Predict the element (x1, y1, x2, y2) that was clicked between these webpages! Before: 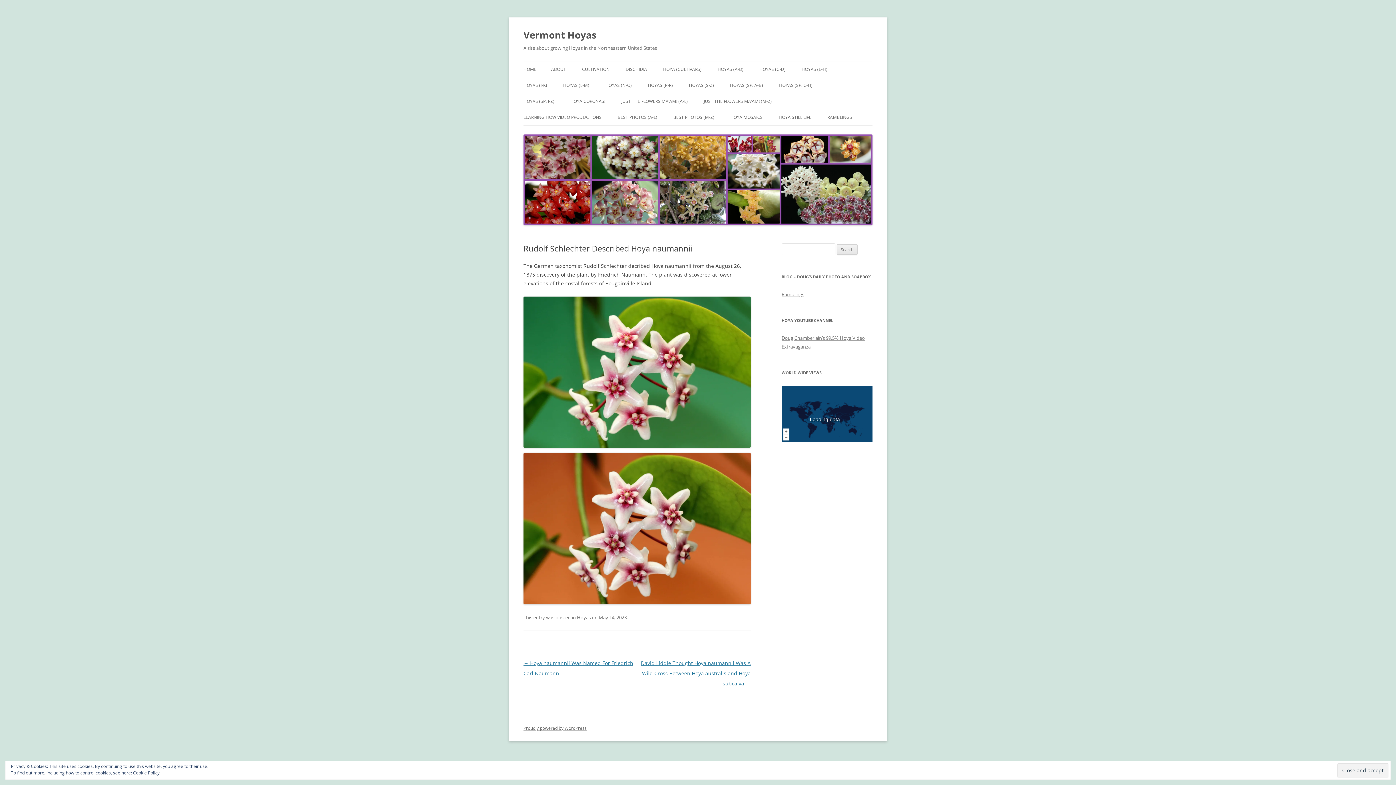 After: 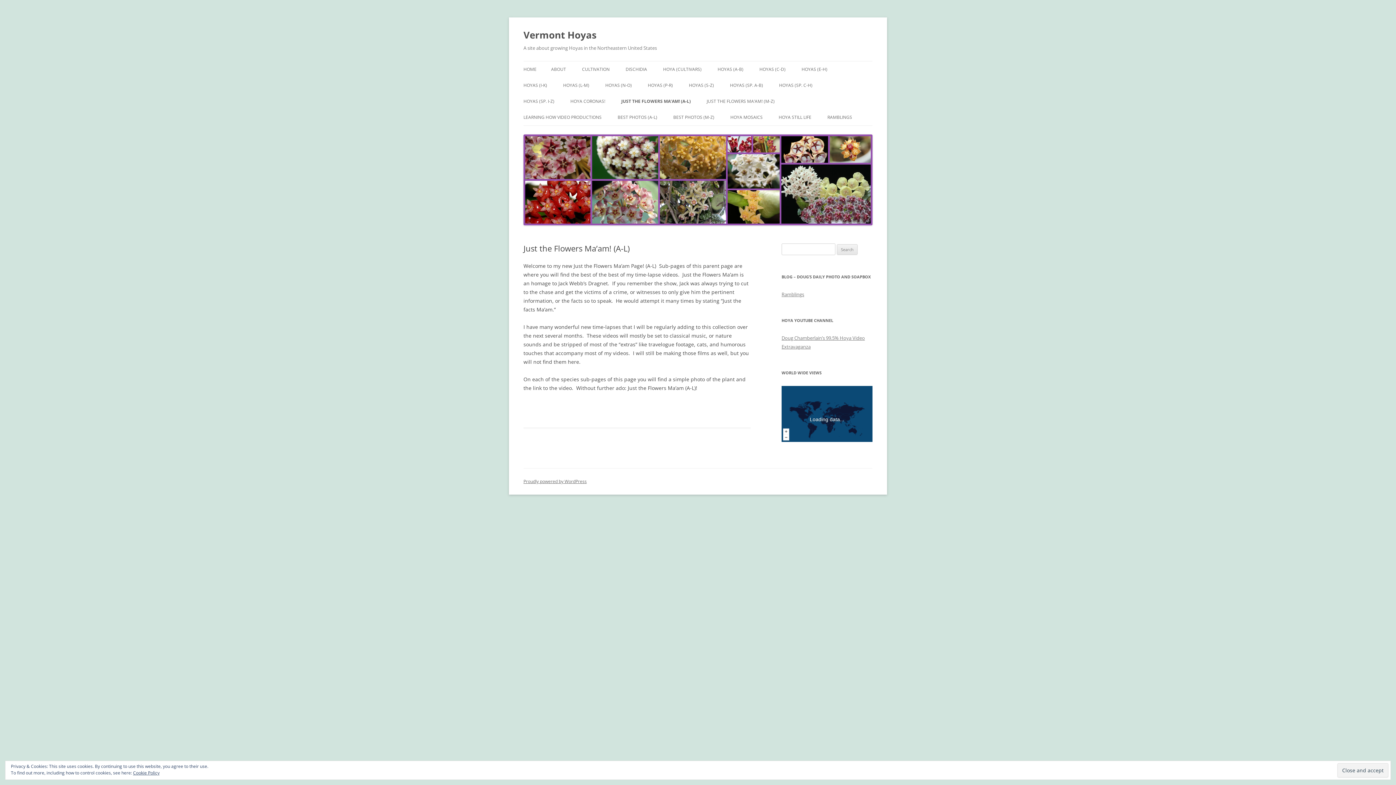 Action: bbox: (621, 93, 688, 109) label: JUST THE FLOWERS MA’AM! (A-L)